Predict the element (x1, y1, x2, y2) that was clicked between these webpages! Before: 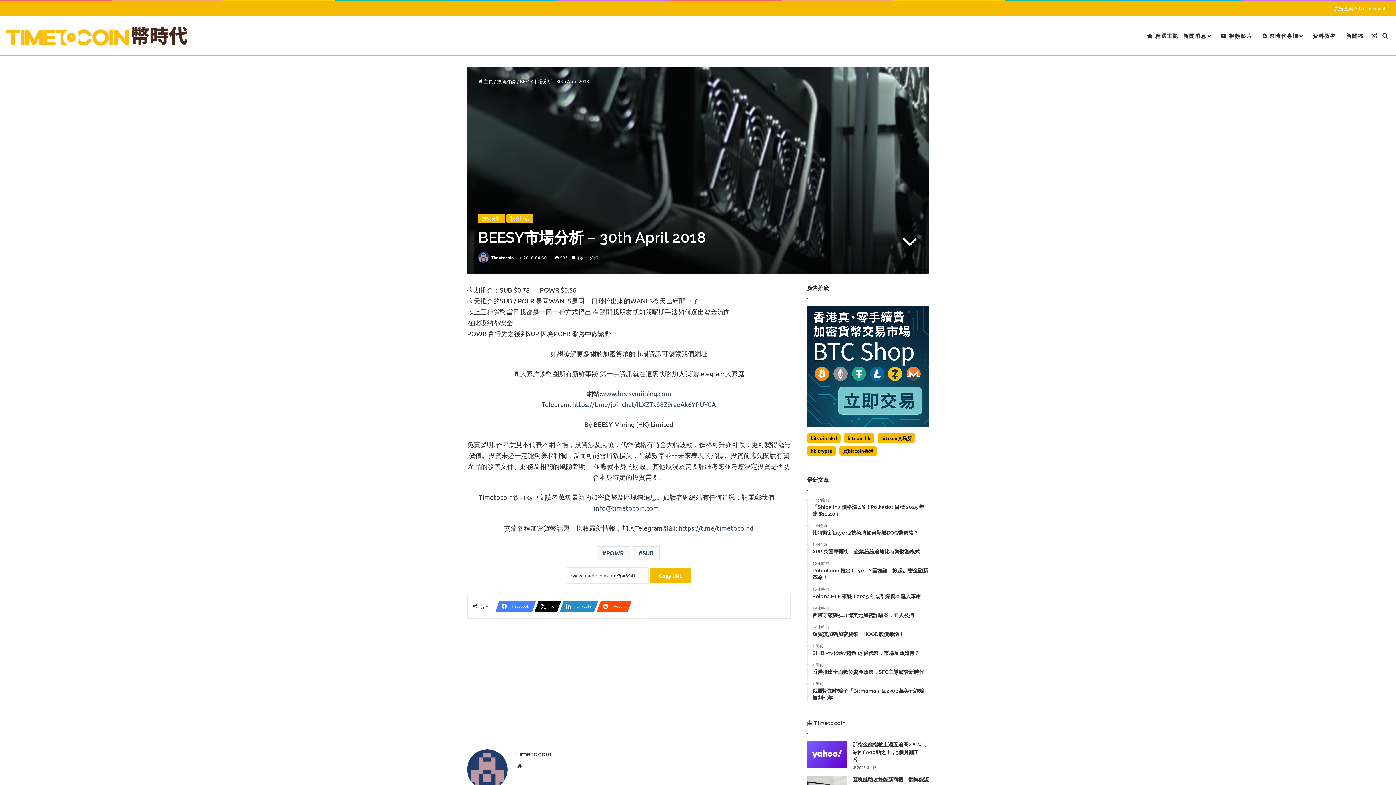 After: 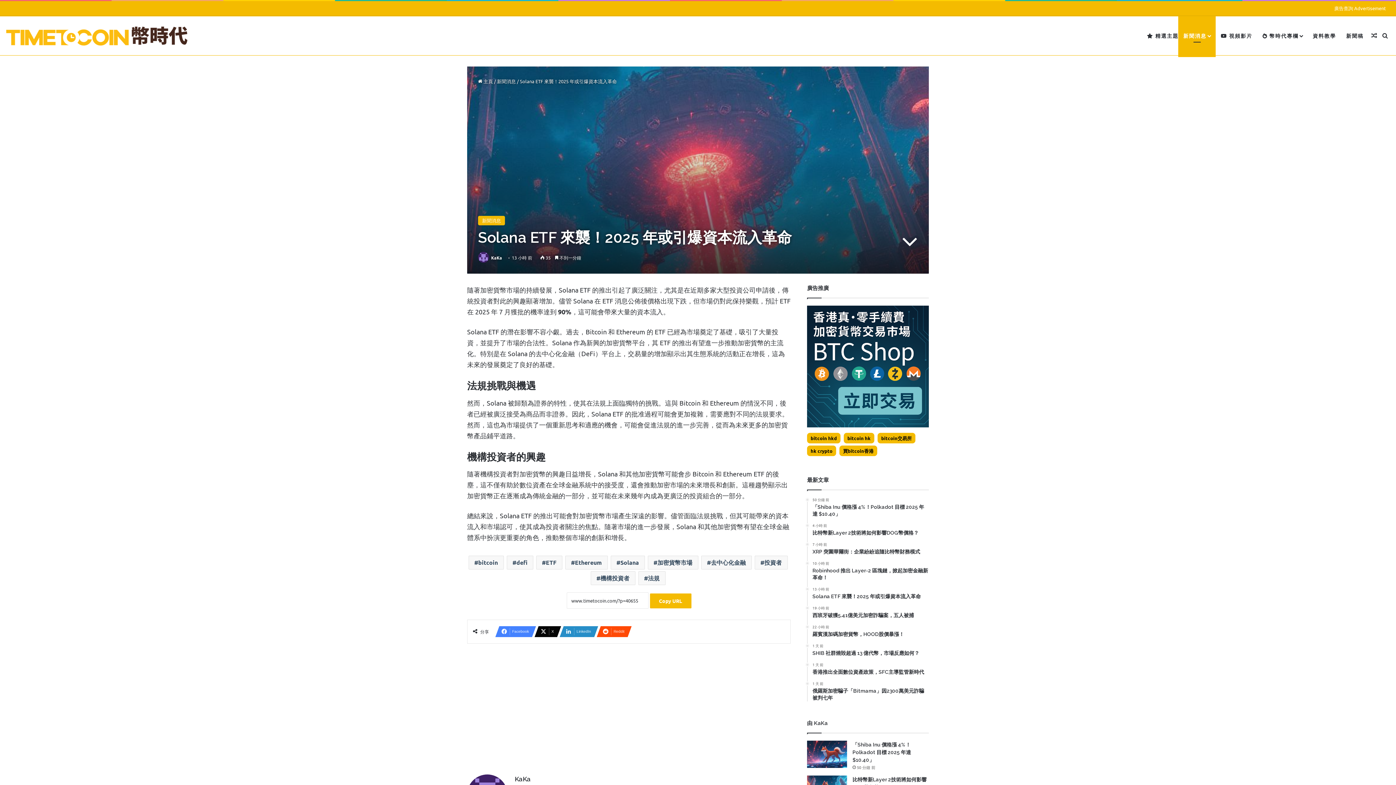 Action: label: 13 小時 前
Solana ETF 來襲！2025 年或引爆資本流入革命 bbox: (812, 587, 929, 600)